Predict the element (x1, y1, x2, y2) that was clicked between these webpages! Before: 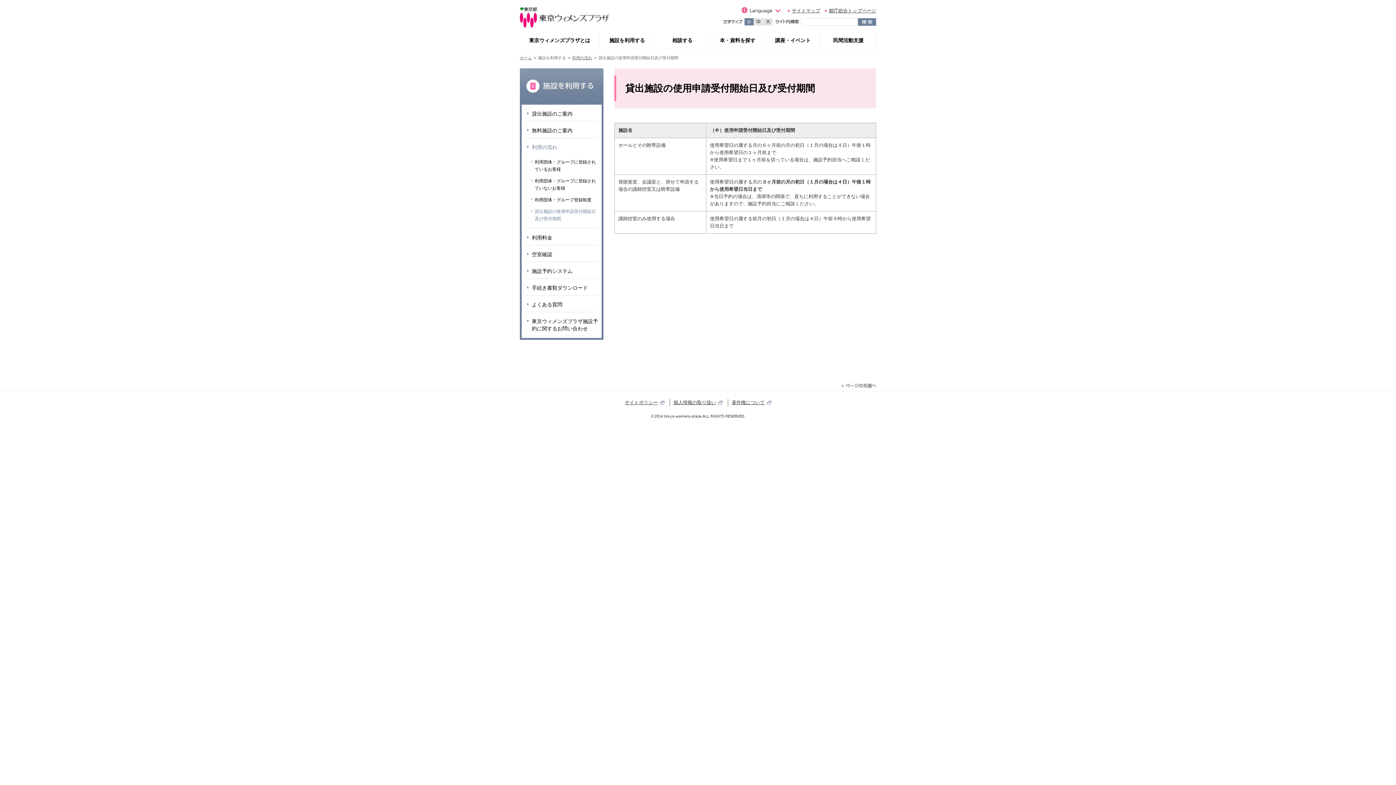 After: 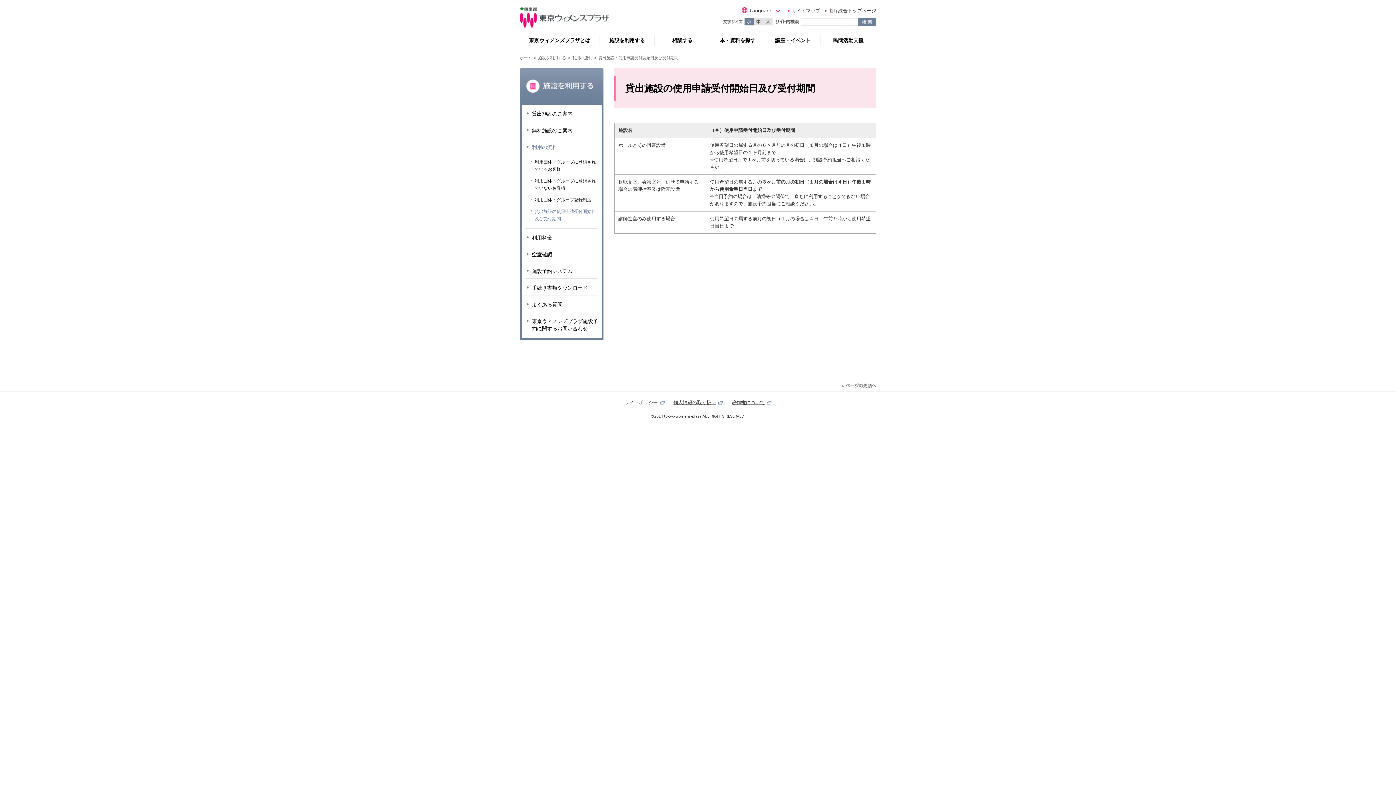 Action: label: サイトポリシー bbox: (624, 400, 664, 405)